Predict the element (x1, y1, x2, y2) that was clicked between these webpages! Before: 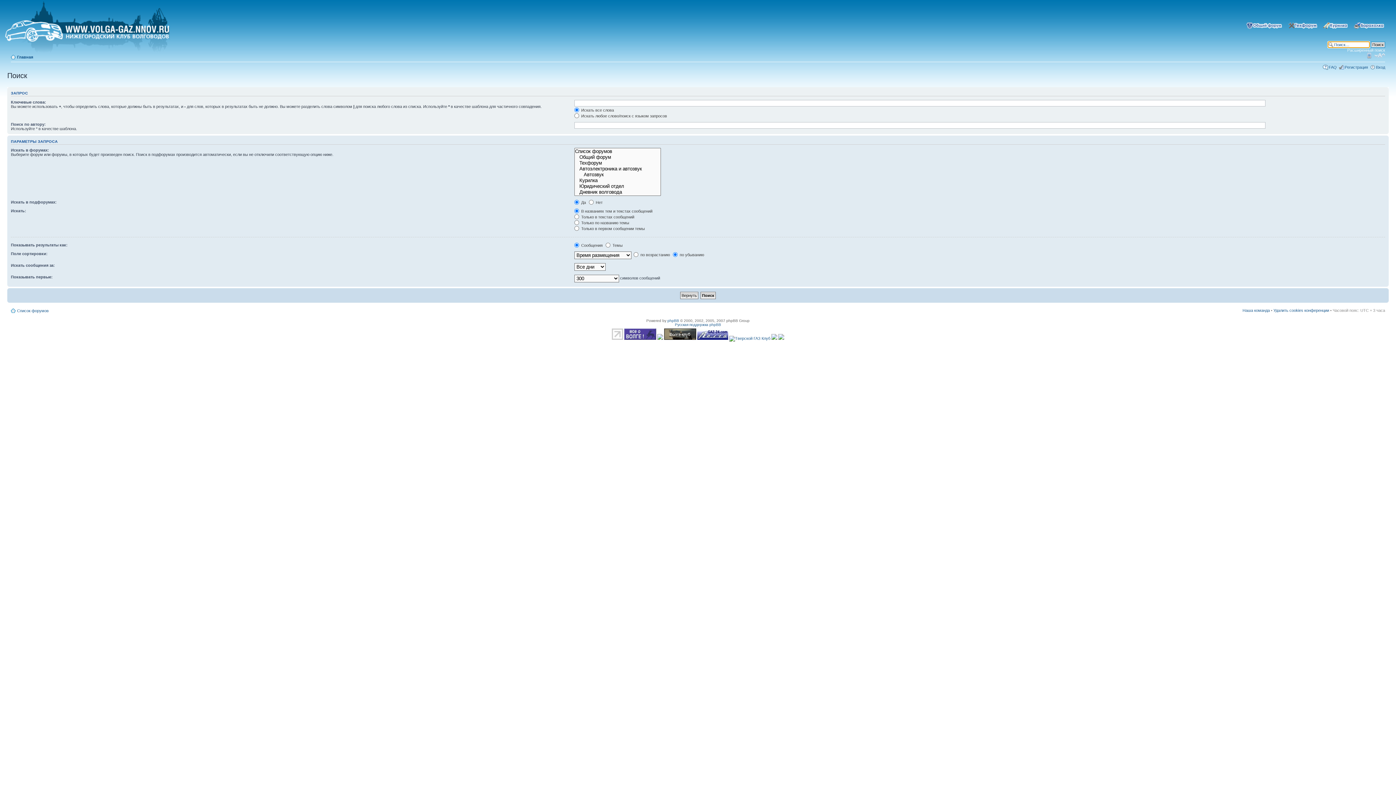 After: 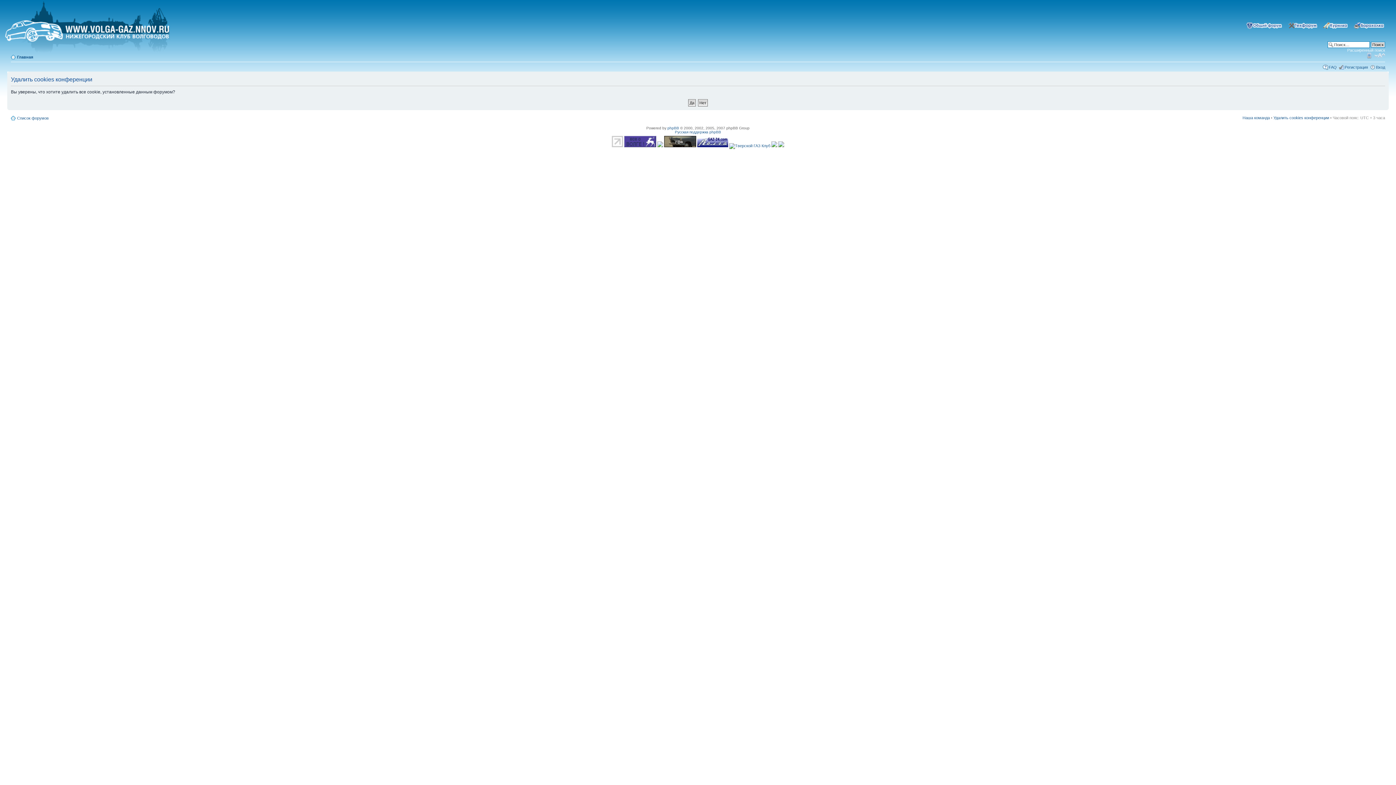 Action: label: Удалить cookies конференции bbox: (1273, 308, 1329, 312)